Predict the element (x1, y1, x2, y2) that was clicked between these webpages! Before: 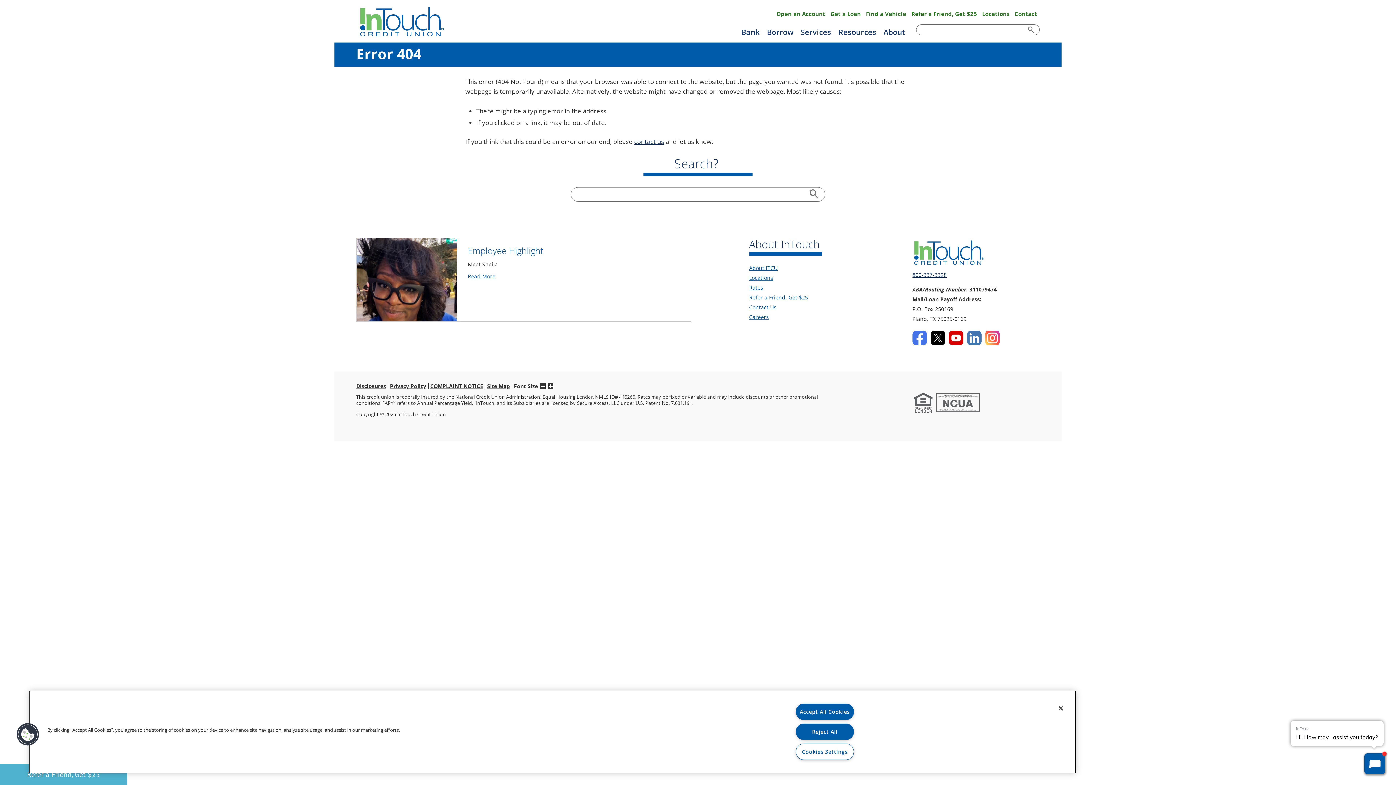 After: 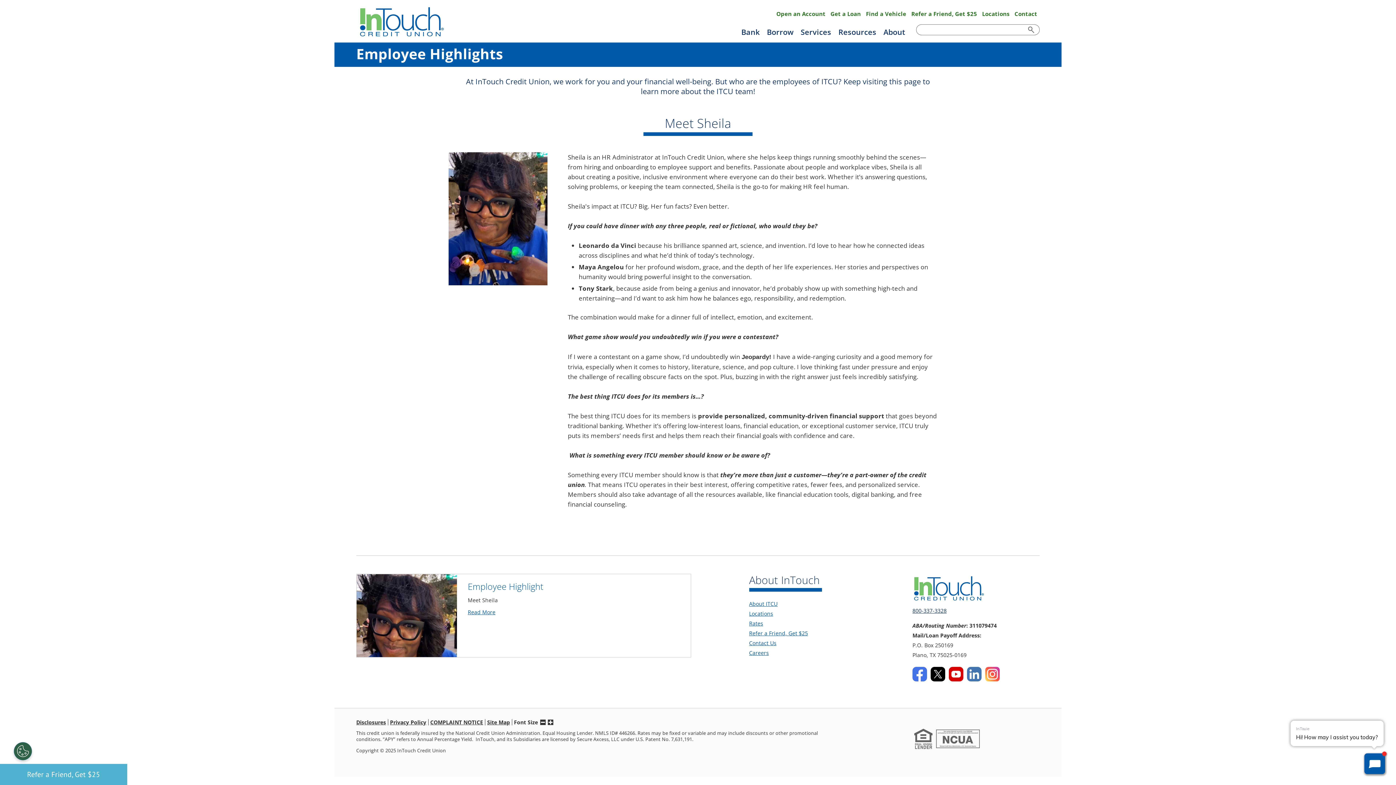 Action: bbox: (467, 244, 543, 256) label: Employee Highlight